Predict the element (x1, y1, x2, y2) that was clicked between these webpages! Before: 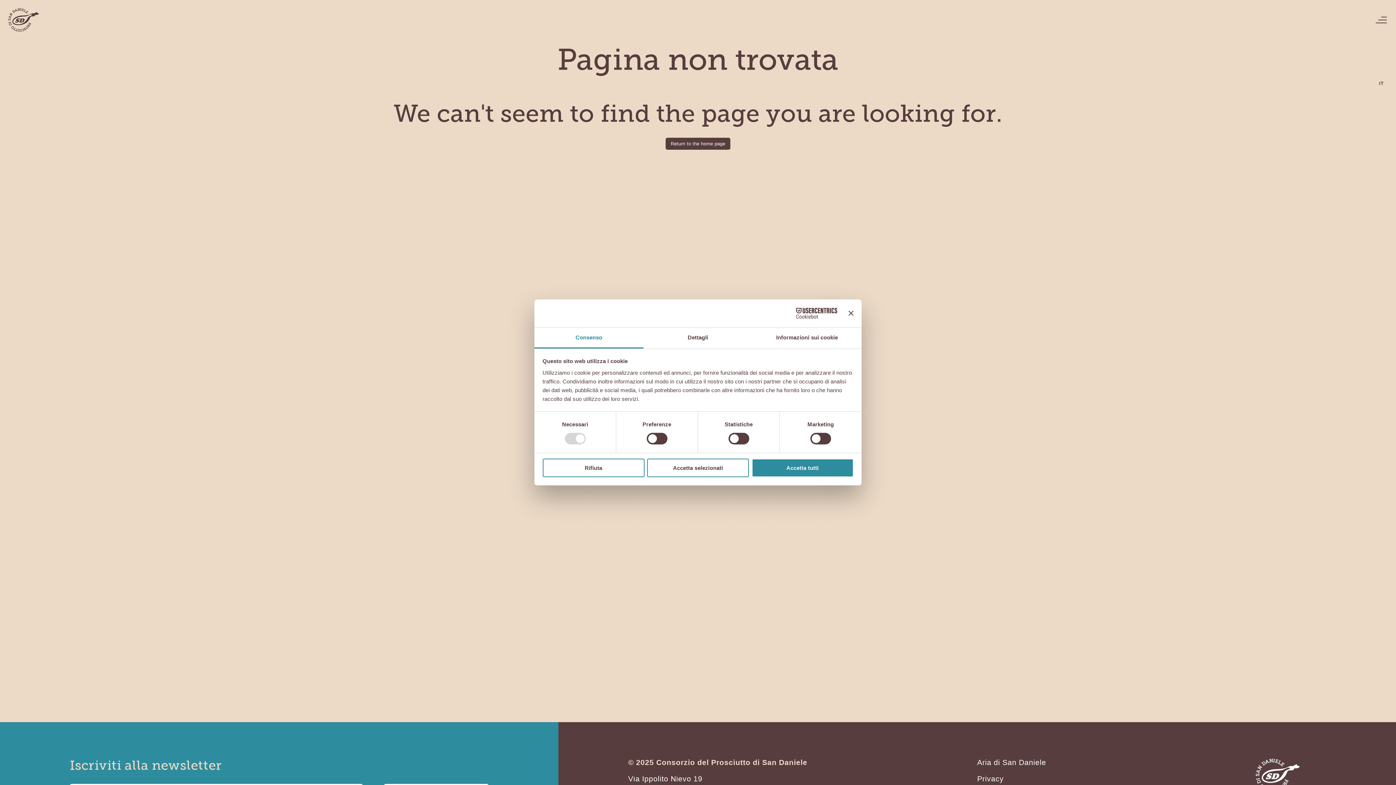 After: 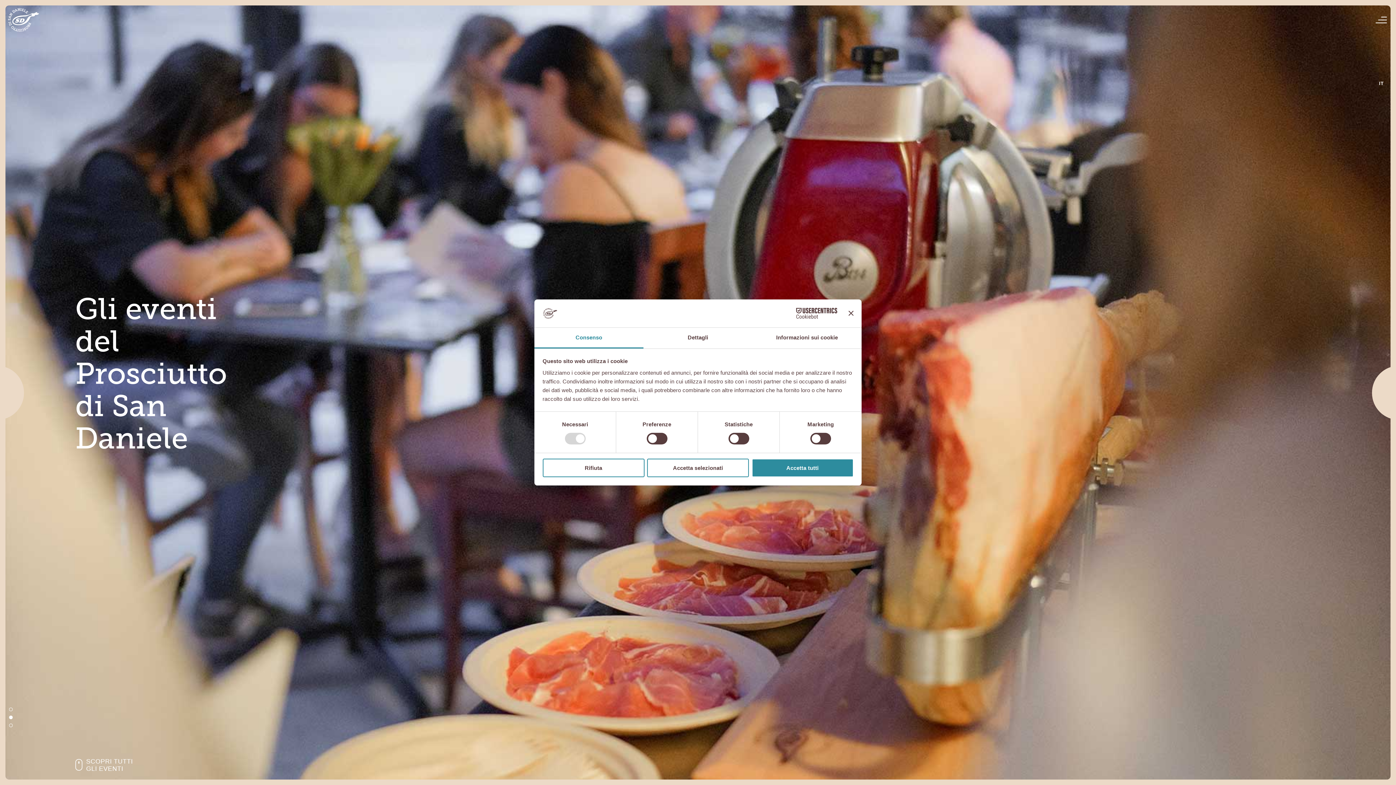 Action: bbox: (665, 137, 730, 149) label: Return to the home page